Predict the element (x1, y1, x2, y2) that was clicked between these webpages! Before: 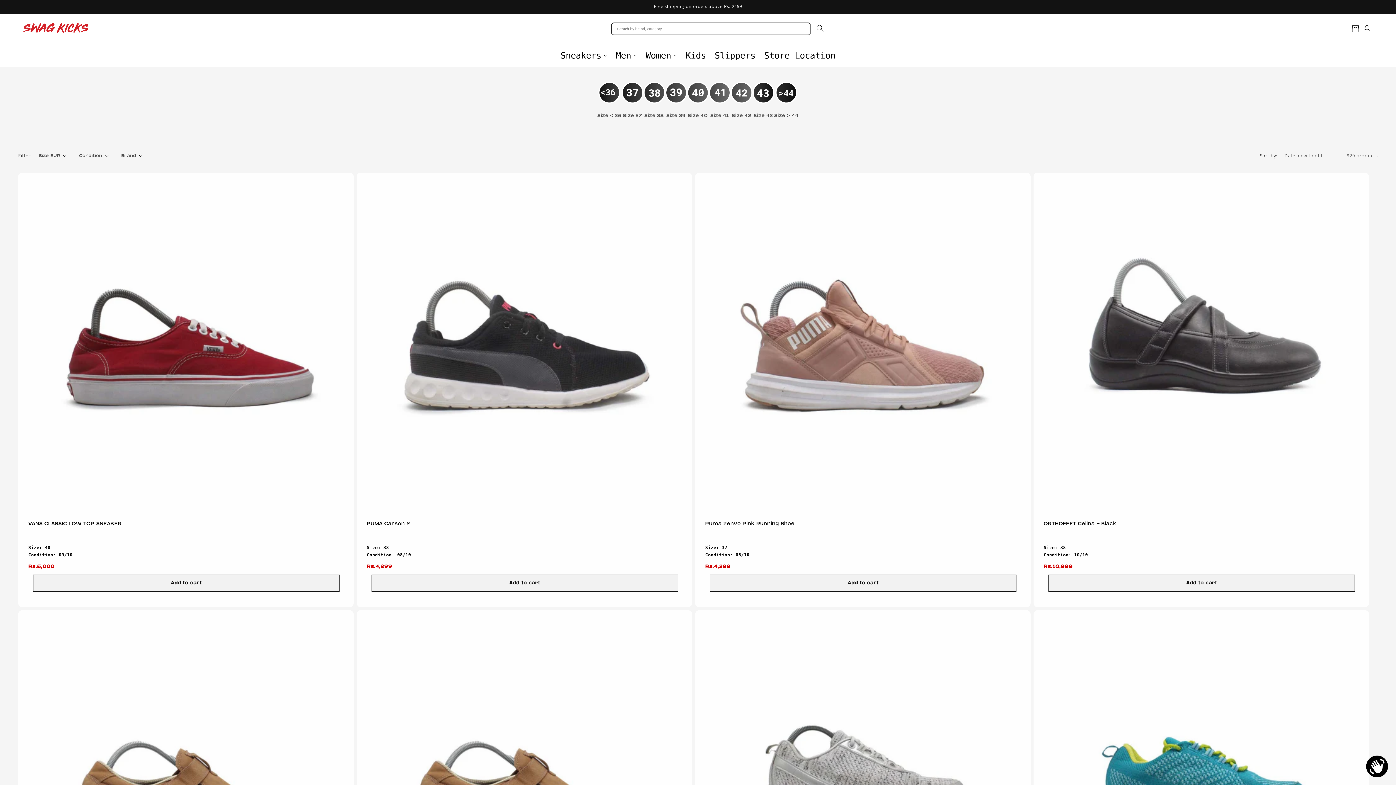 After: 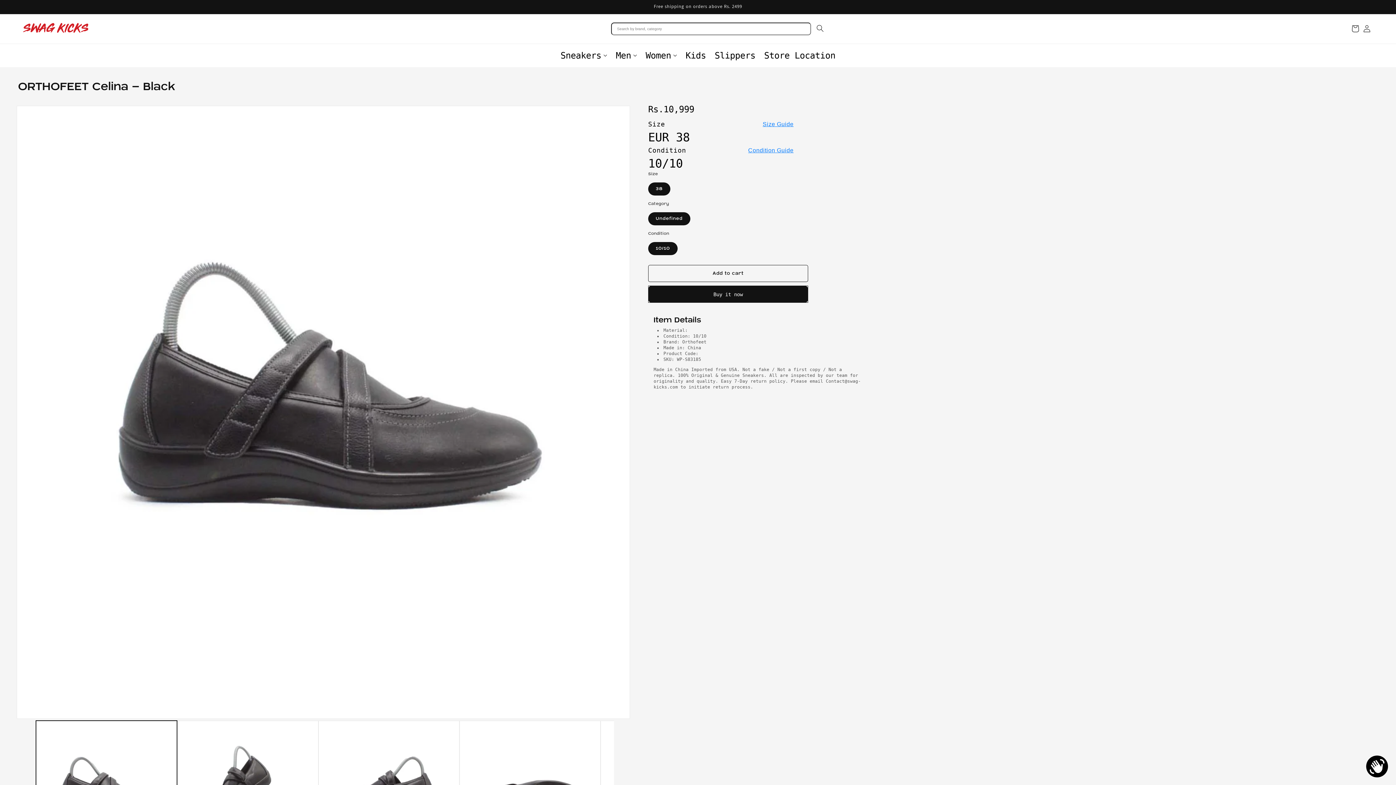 Action: label: ORTHOFEET Celina - Black bbox: (1044, 520, 1360, 527)